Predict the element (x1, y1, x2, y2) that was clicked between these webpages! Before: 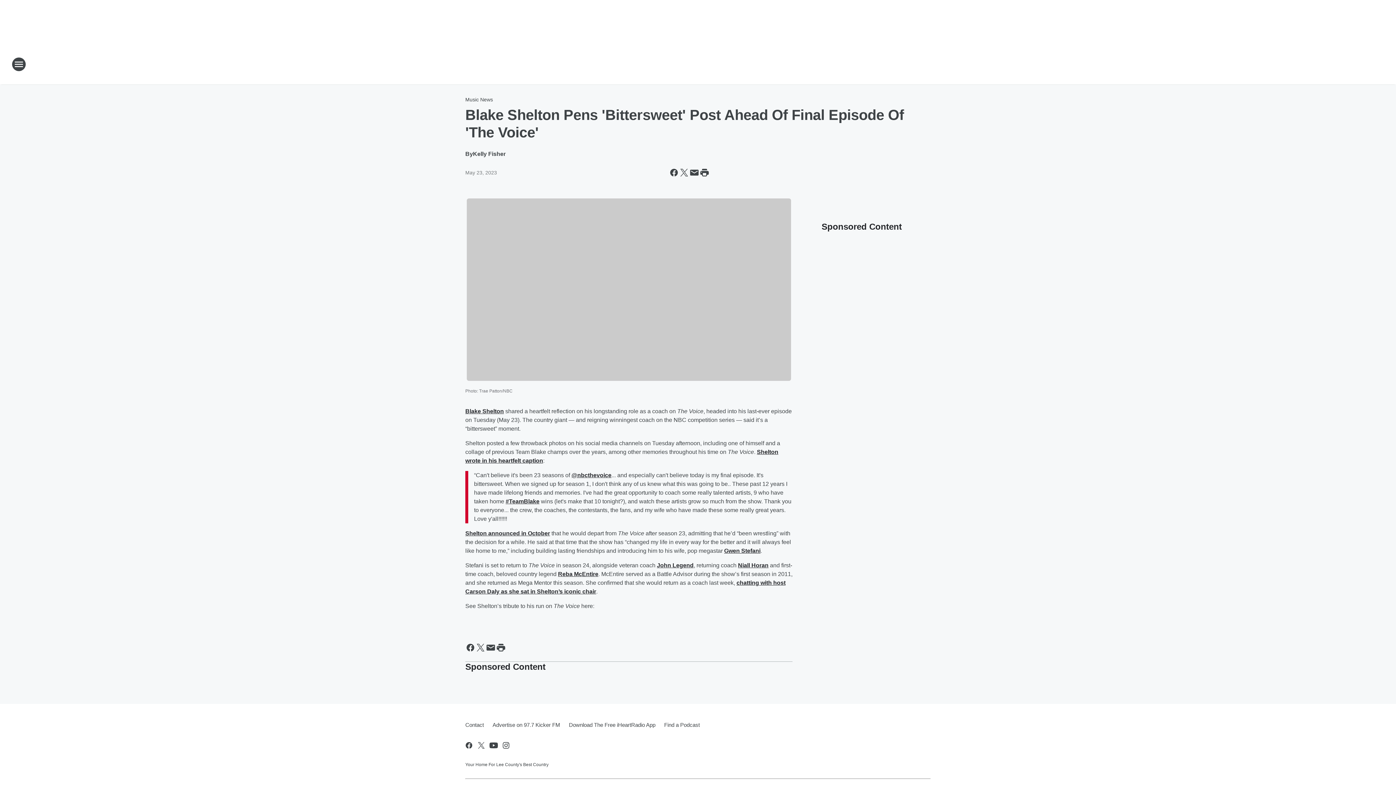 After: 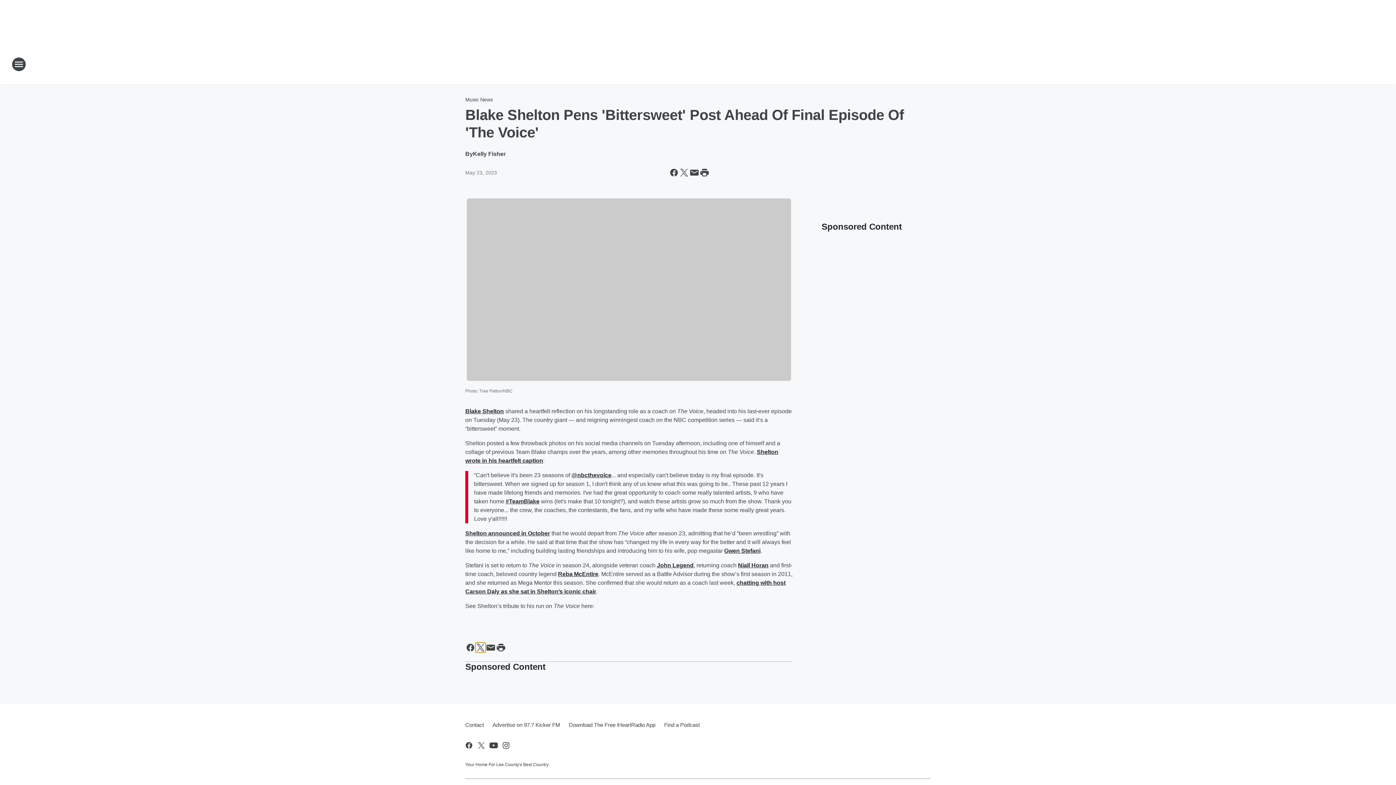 Action: bbox: (475, 642, 485, 652) label: Share this page on X